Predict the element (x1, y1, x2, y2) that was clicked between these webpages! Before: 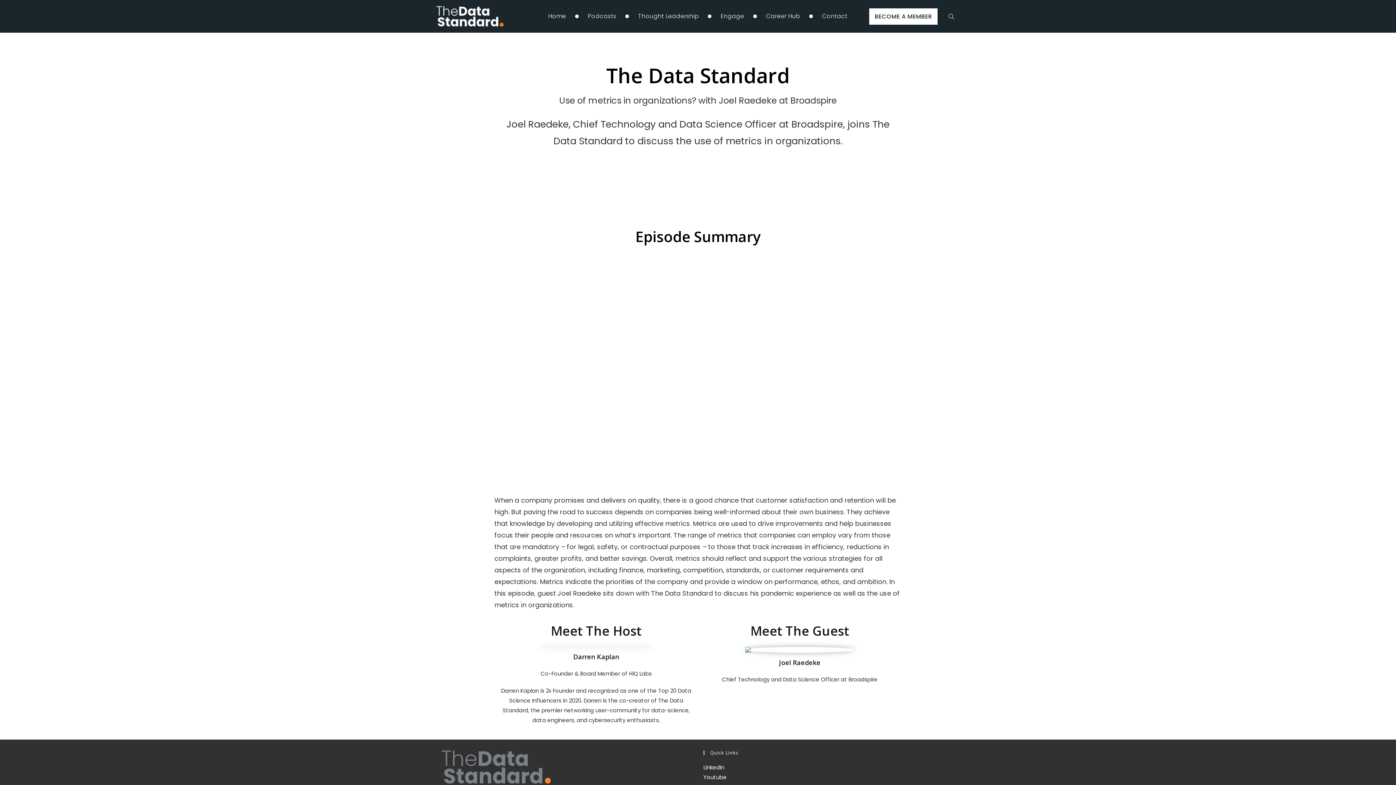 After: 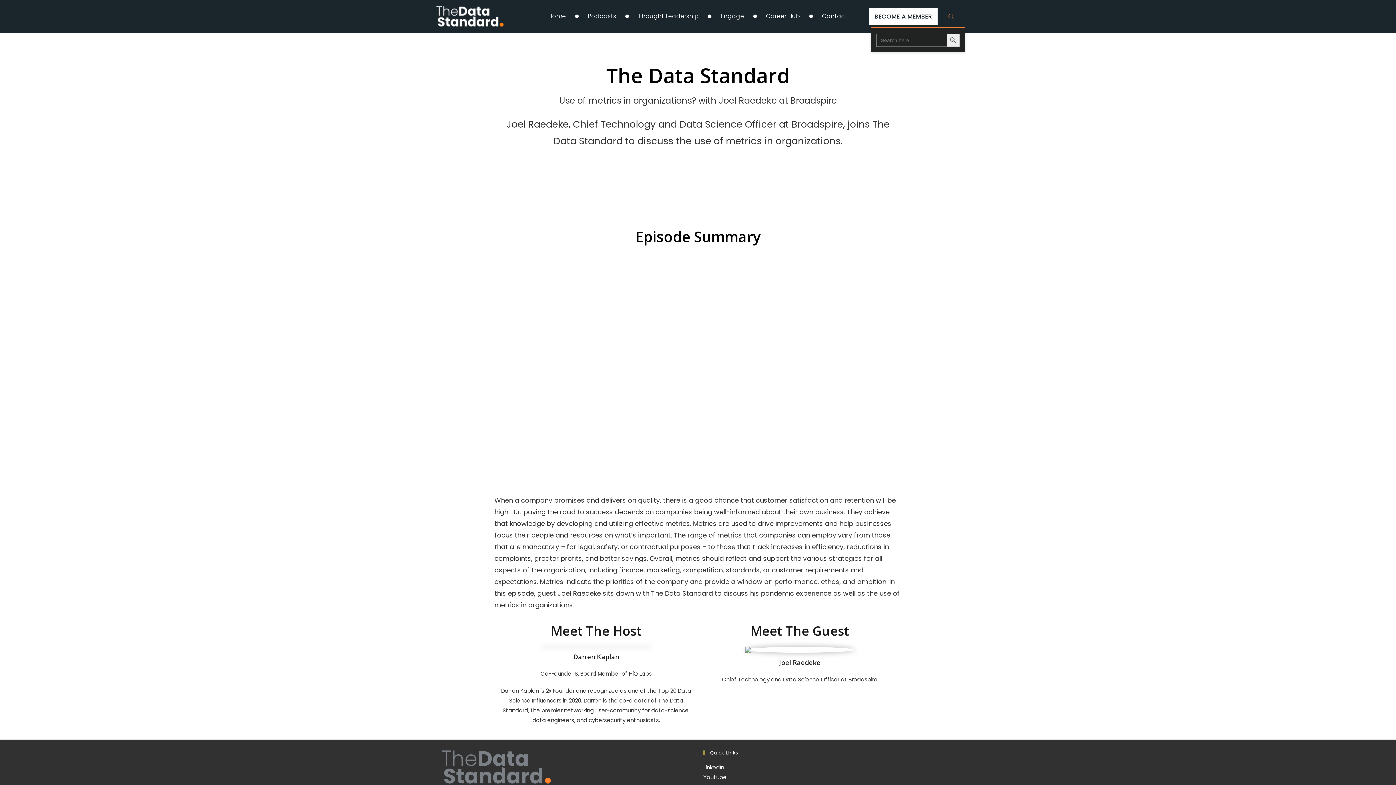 Action: bbox: (943, 6, 960, 28) label: Search website